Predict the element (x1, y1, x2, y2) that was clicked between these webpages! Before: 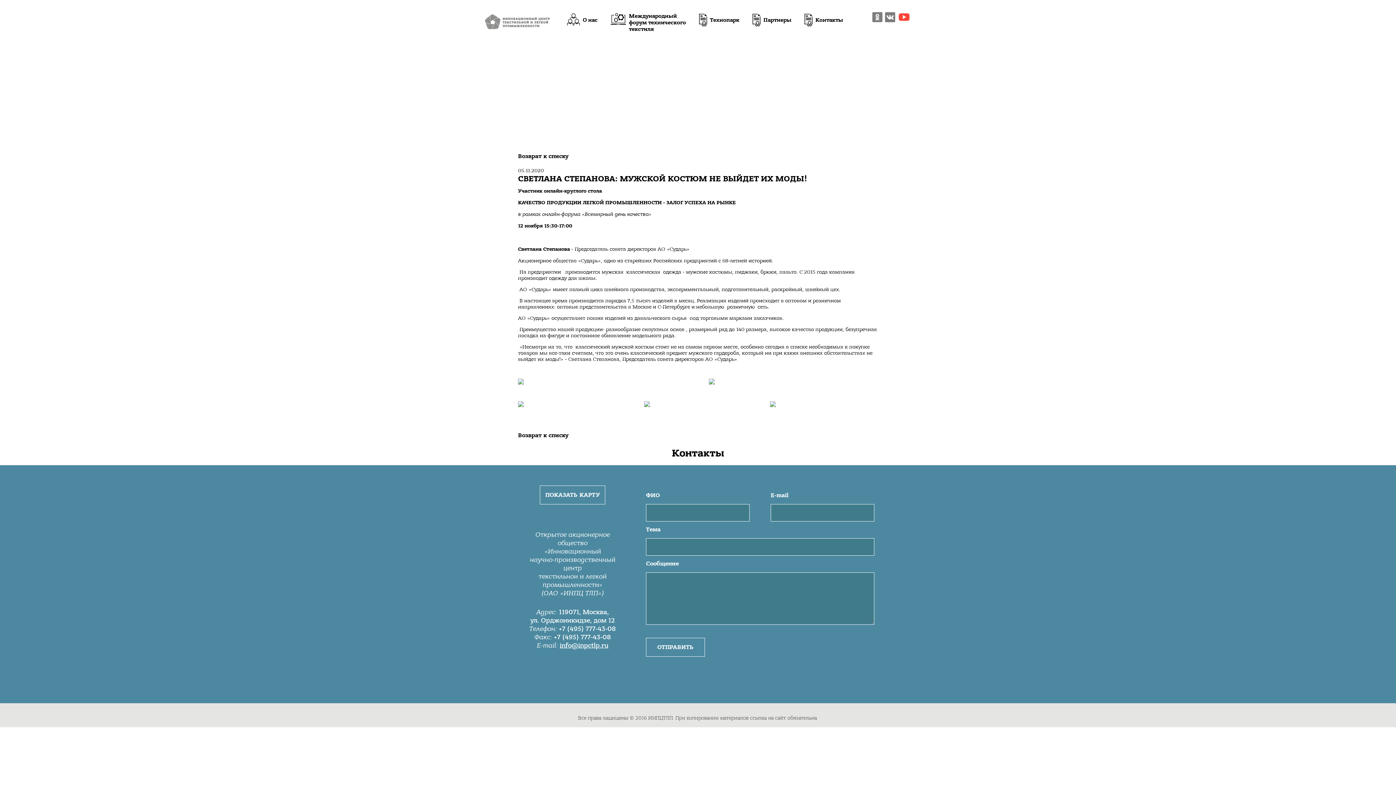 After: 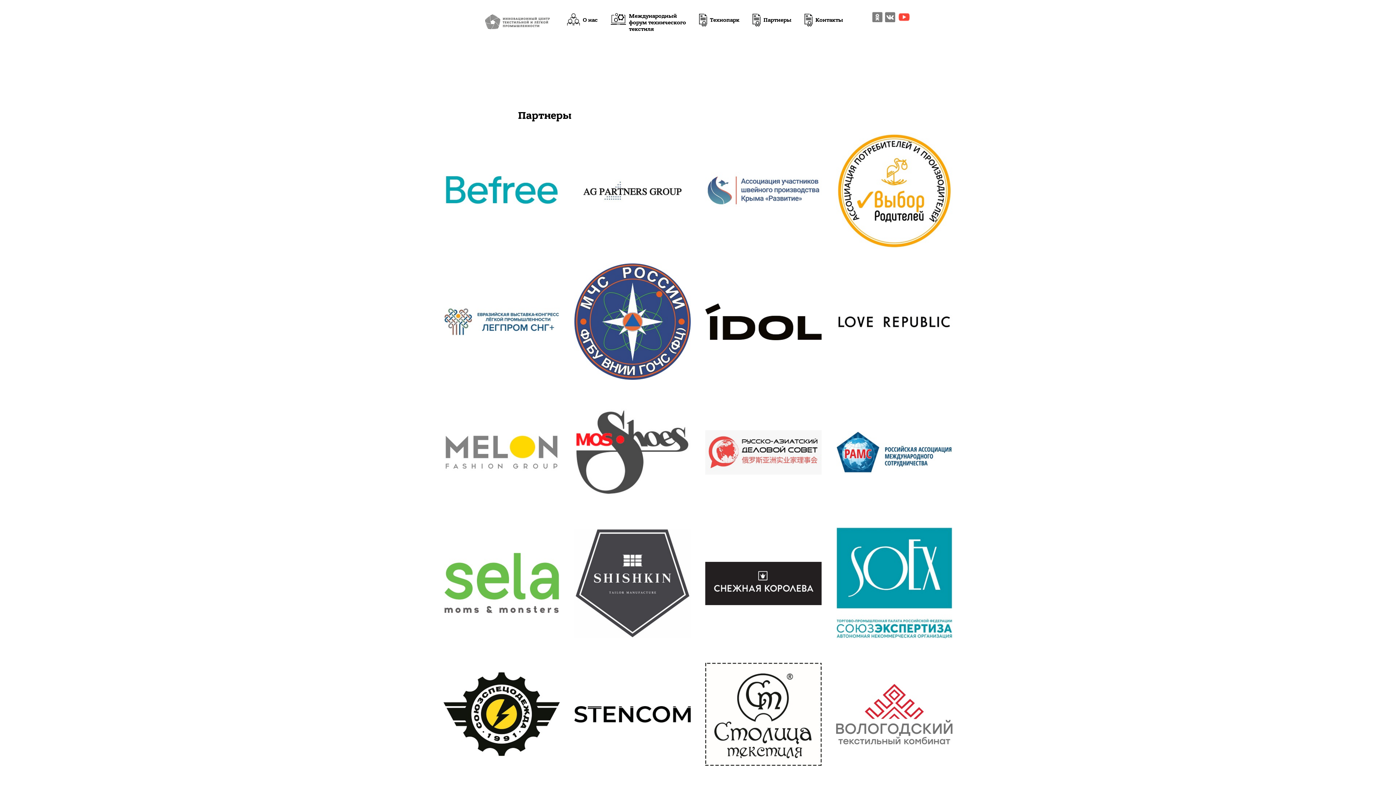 Action: label: Партнеры bbox: (752, 13, 791, 27)